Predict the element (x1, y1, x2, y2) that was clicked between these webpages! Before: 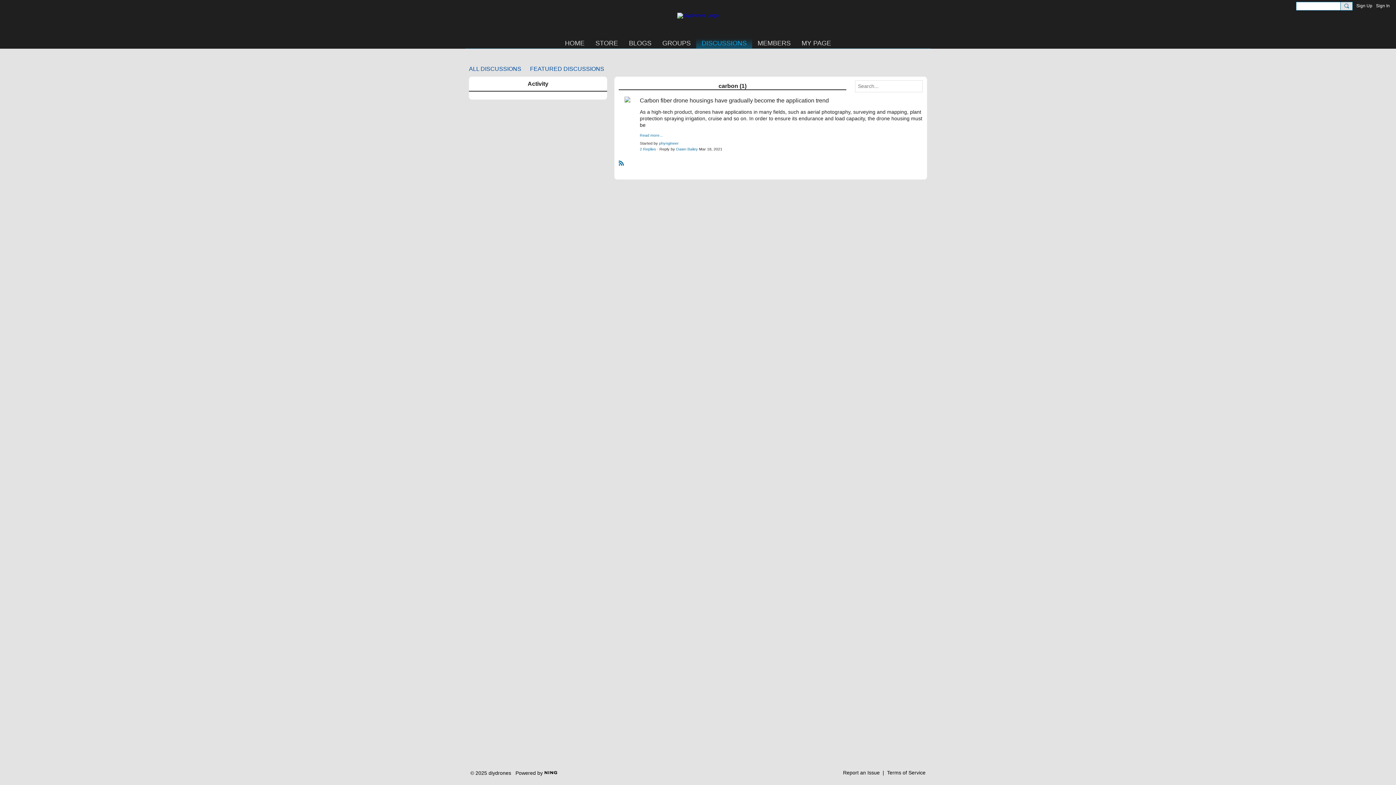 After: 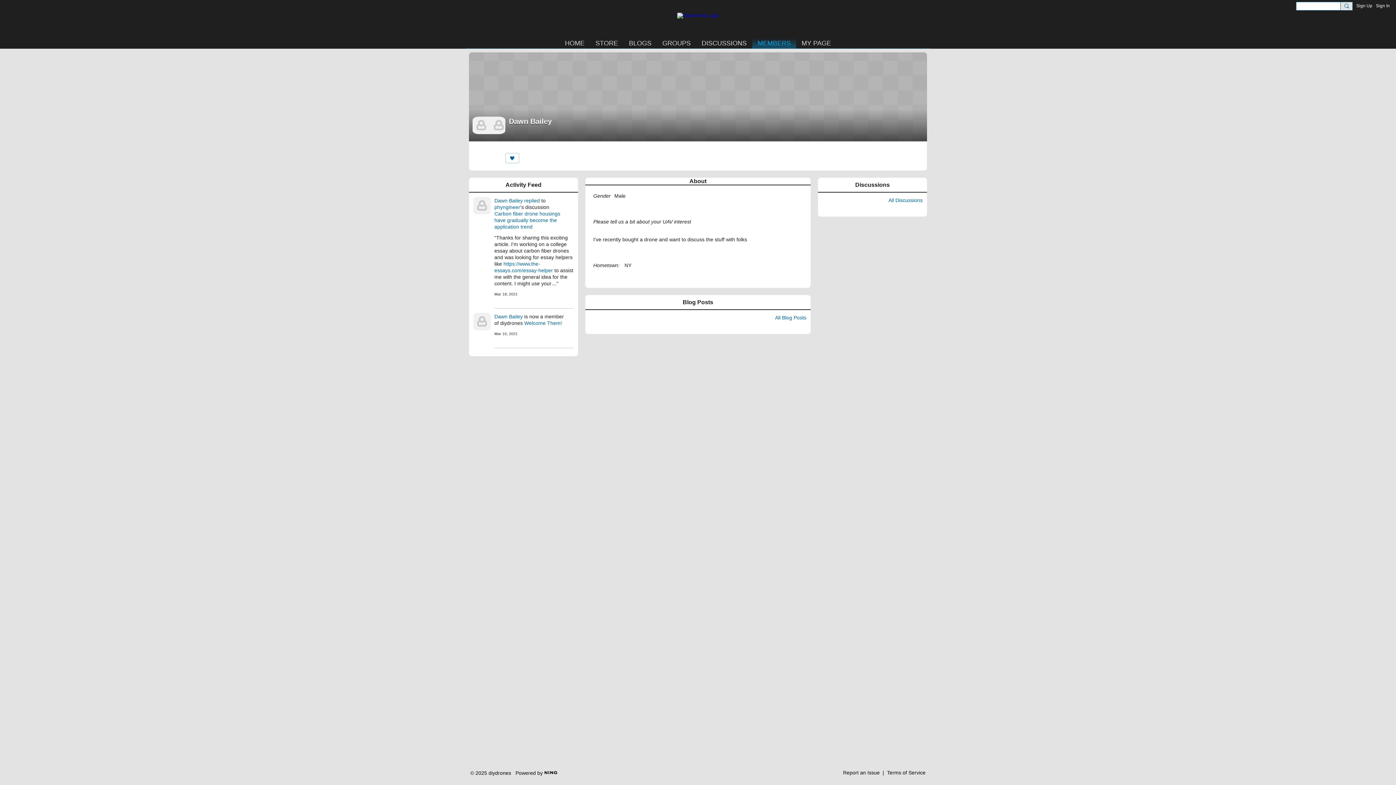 Action: bbox: (676, 146, 698, 151) label: Dawn Bailey